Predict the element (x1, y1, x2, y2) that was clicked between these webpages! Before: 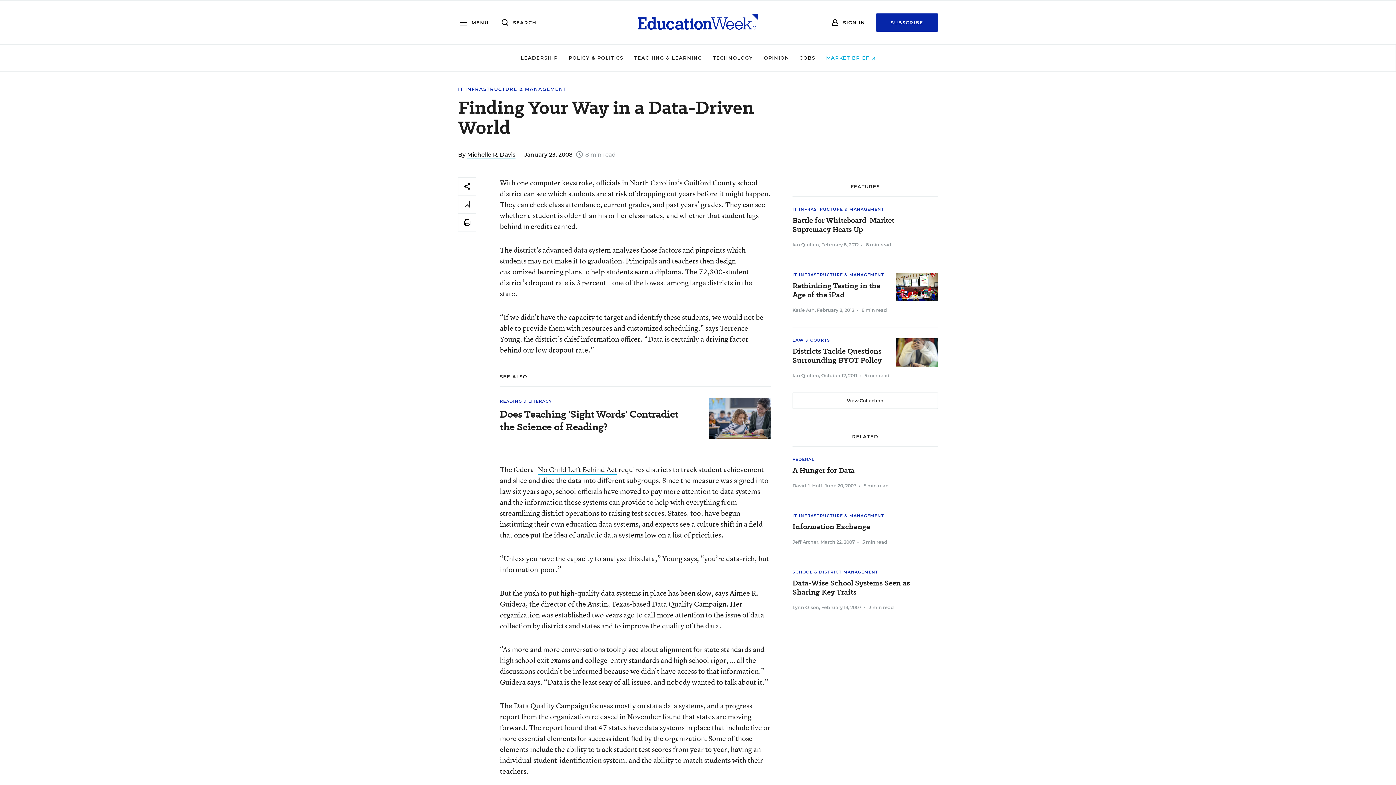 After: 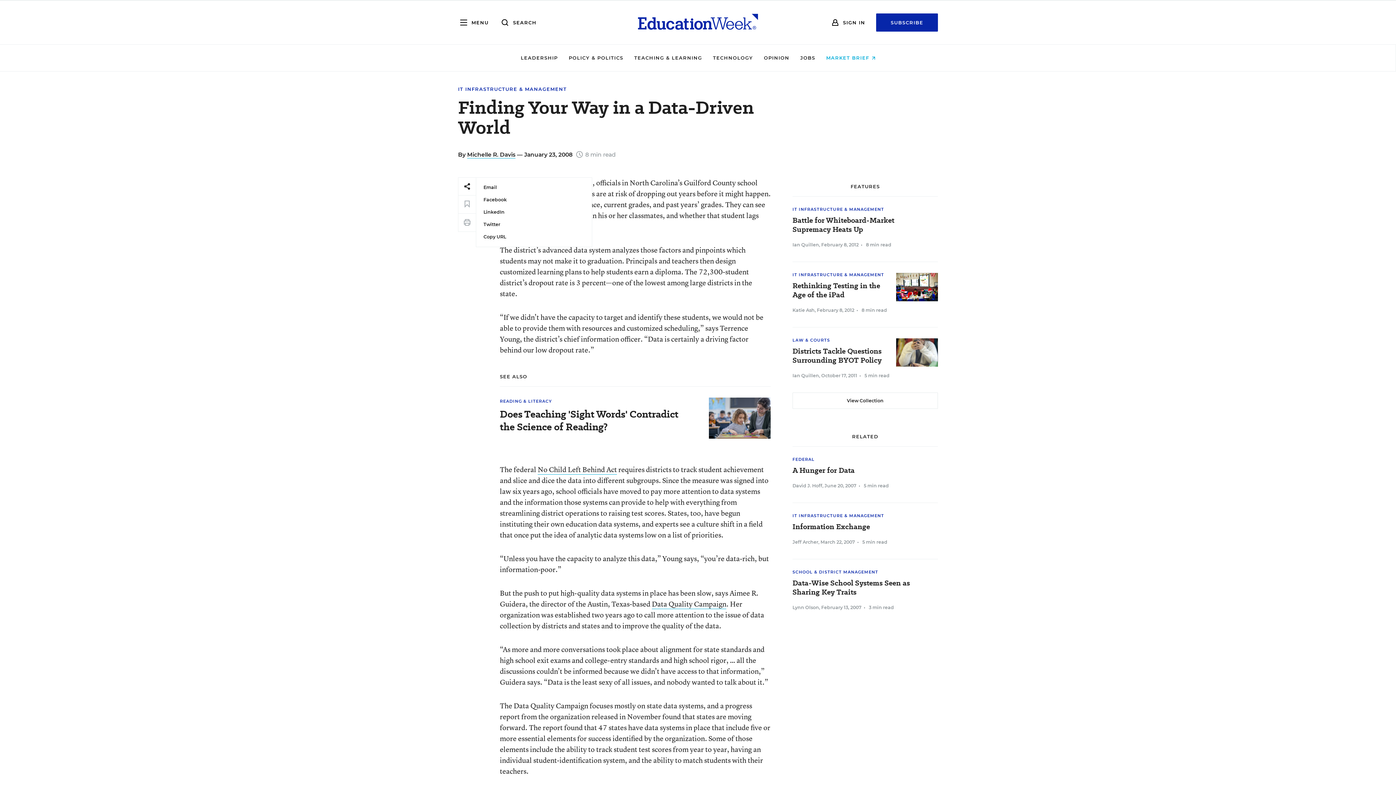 Action: bbox: (458, 177, 476, 195)